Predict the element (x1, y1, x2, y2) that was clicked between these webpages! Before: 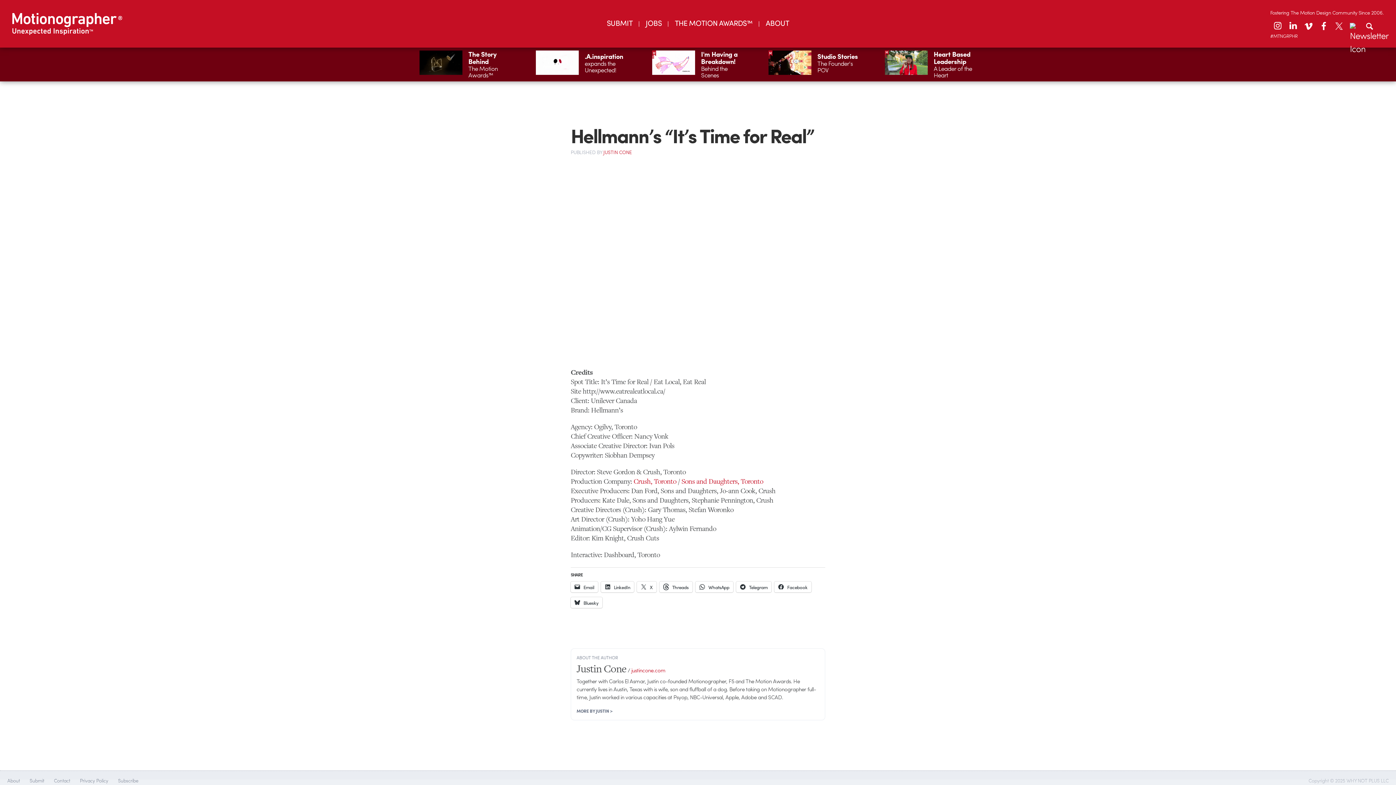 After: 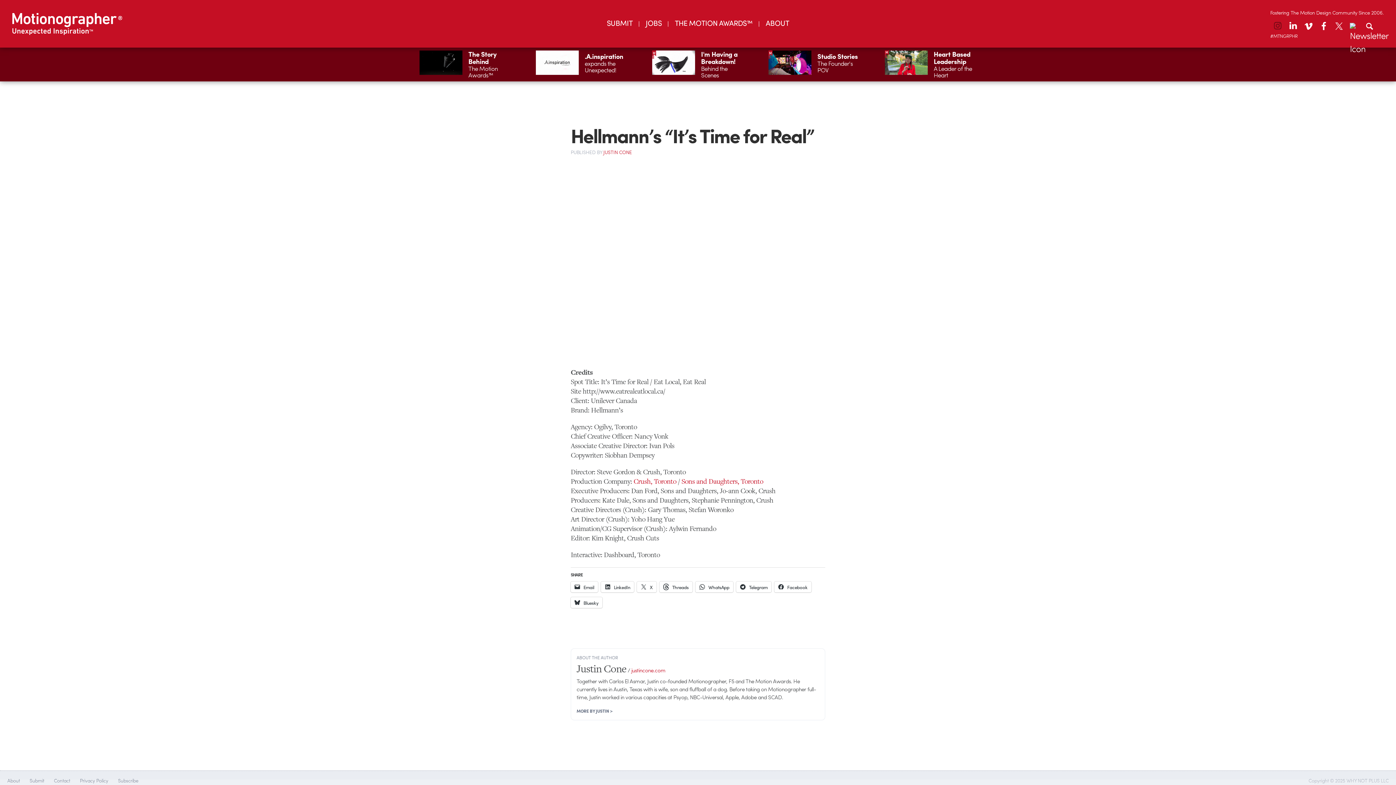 Action: bbox: (1271, 19, 1284, 32)